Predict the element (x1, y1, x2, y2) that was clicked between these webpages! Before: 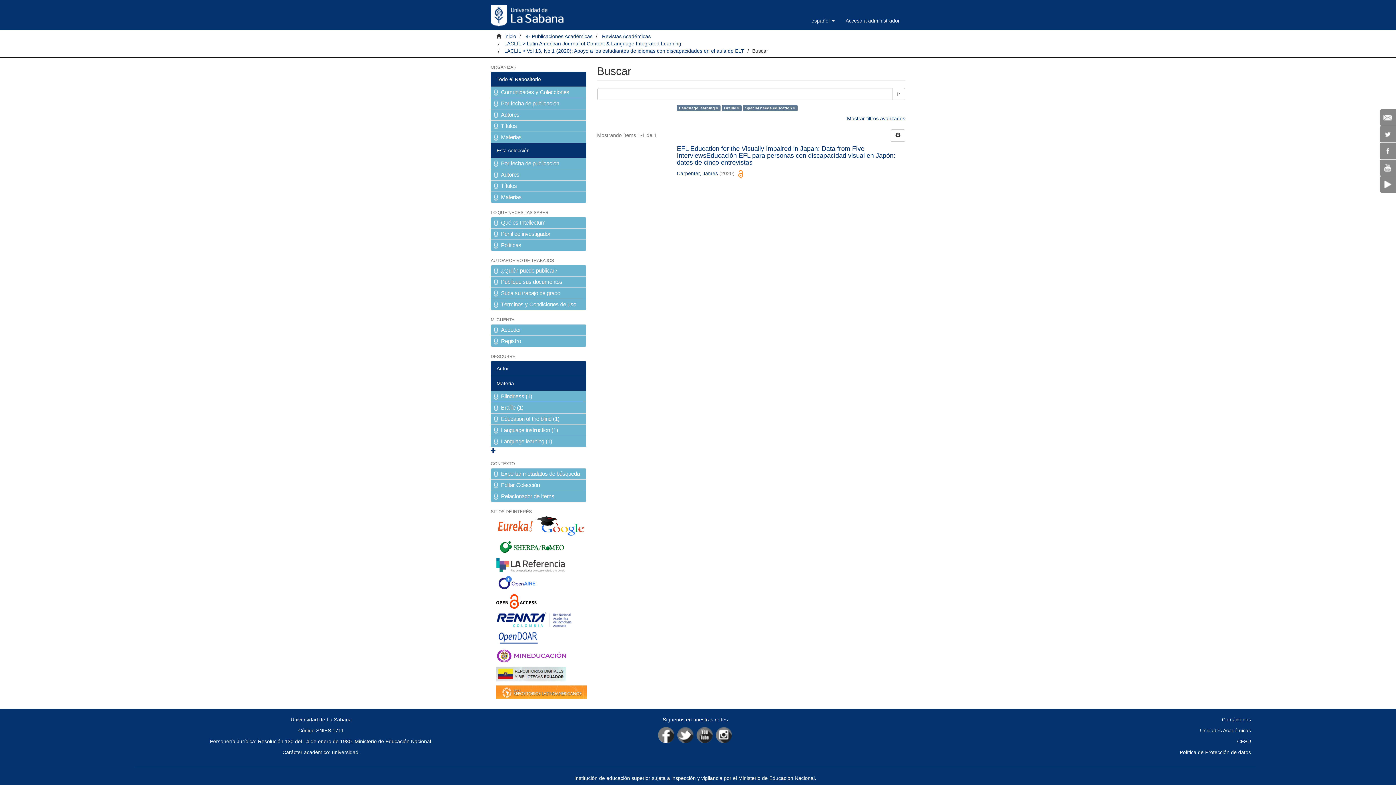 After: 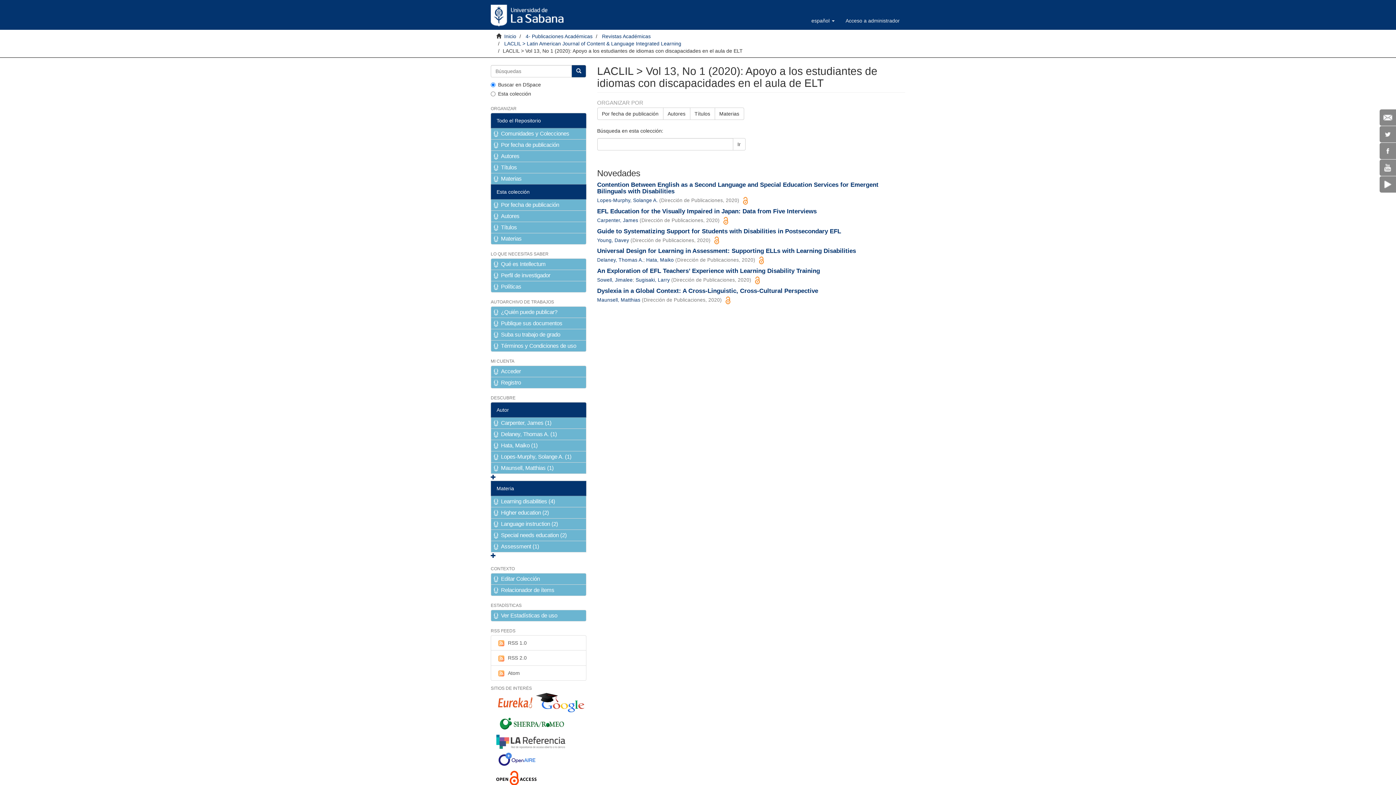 Action: bbox: (504, 48, 744, 53) label: LACLIL > Vol 13, No 1 (2020): Apoyo a los estudiantes de idiomas con discapacidades en el aula de ELT